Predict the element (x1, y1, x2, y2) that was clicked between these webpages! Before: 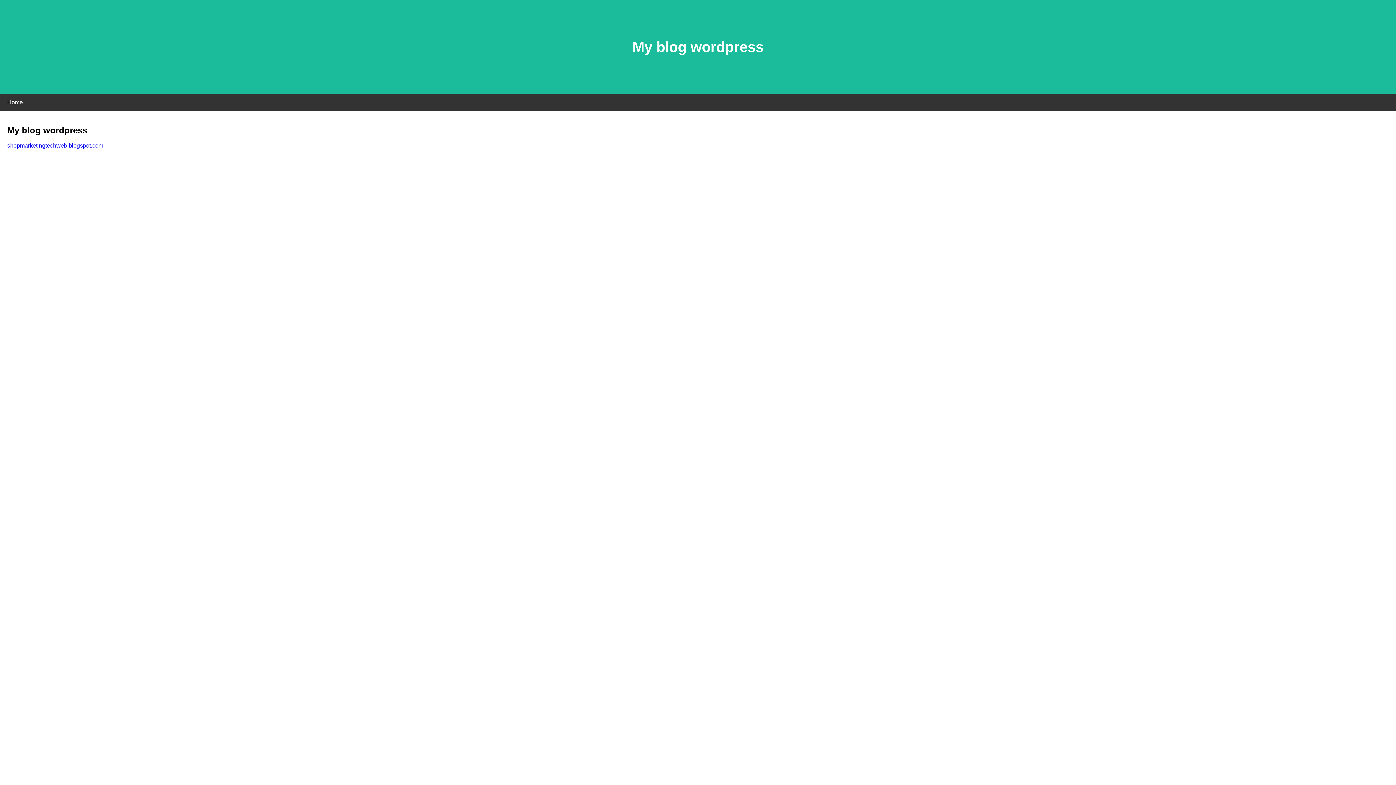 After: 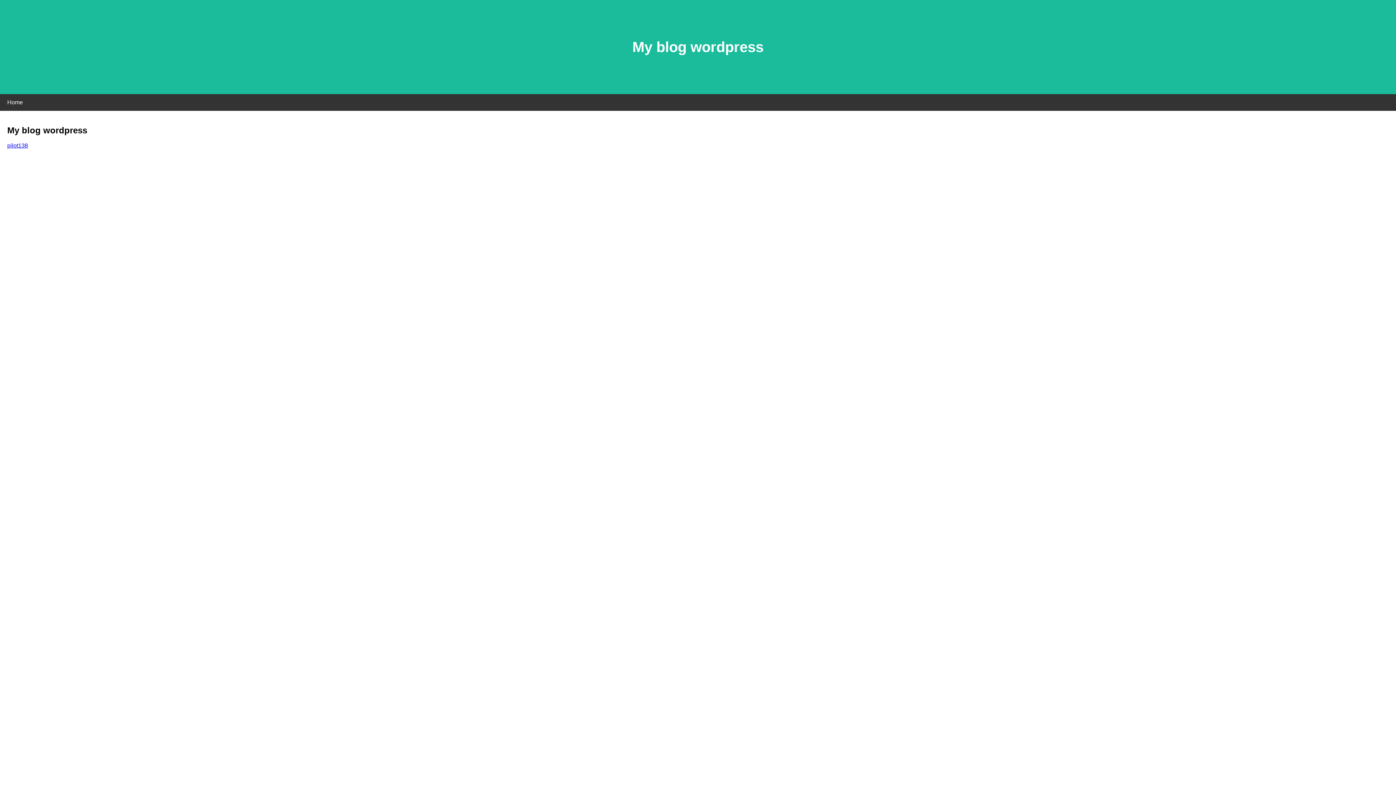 Action: label: shopmarketingtechweb.blogspot.com bbox: (7, 142, 103, 148)